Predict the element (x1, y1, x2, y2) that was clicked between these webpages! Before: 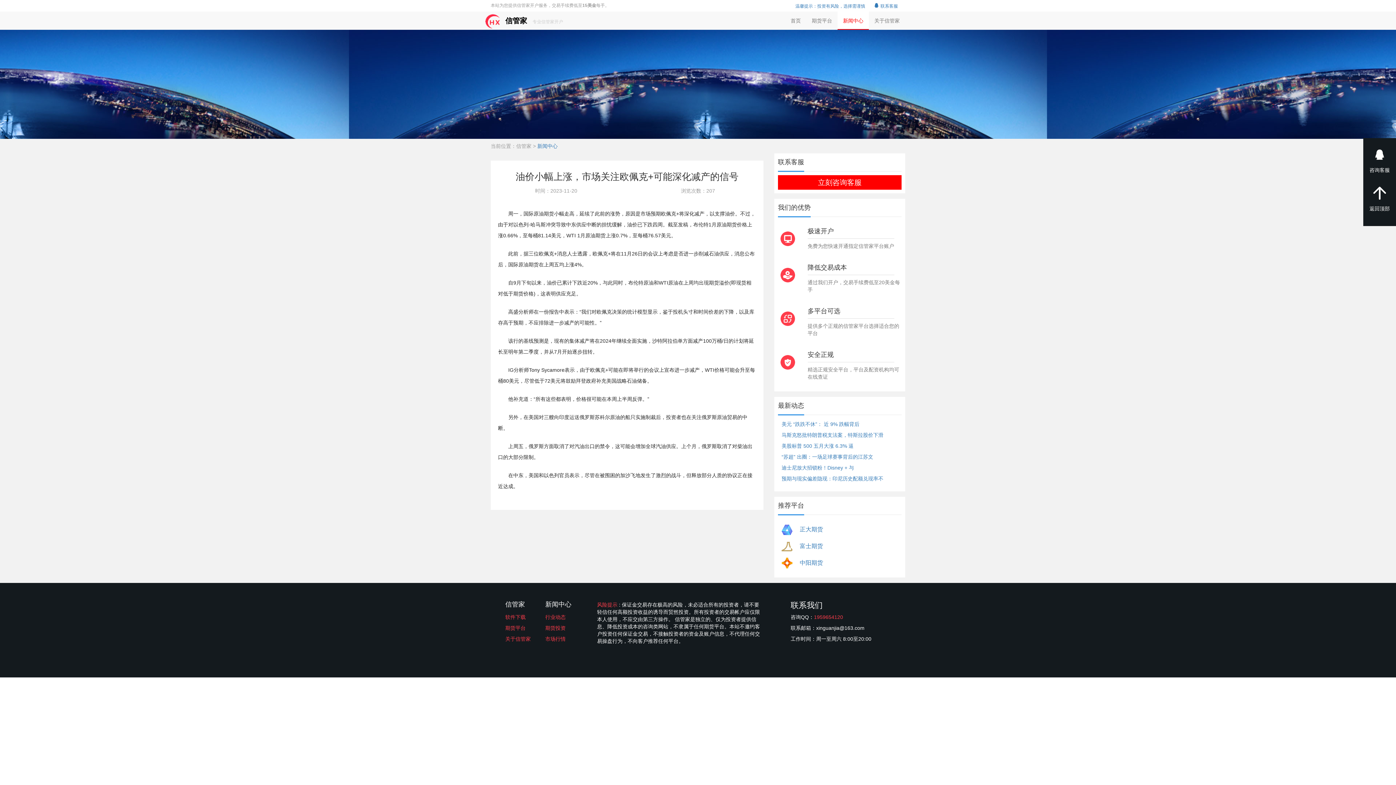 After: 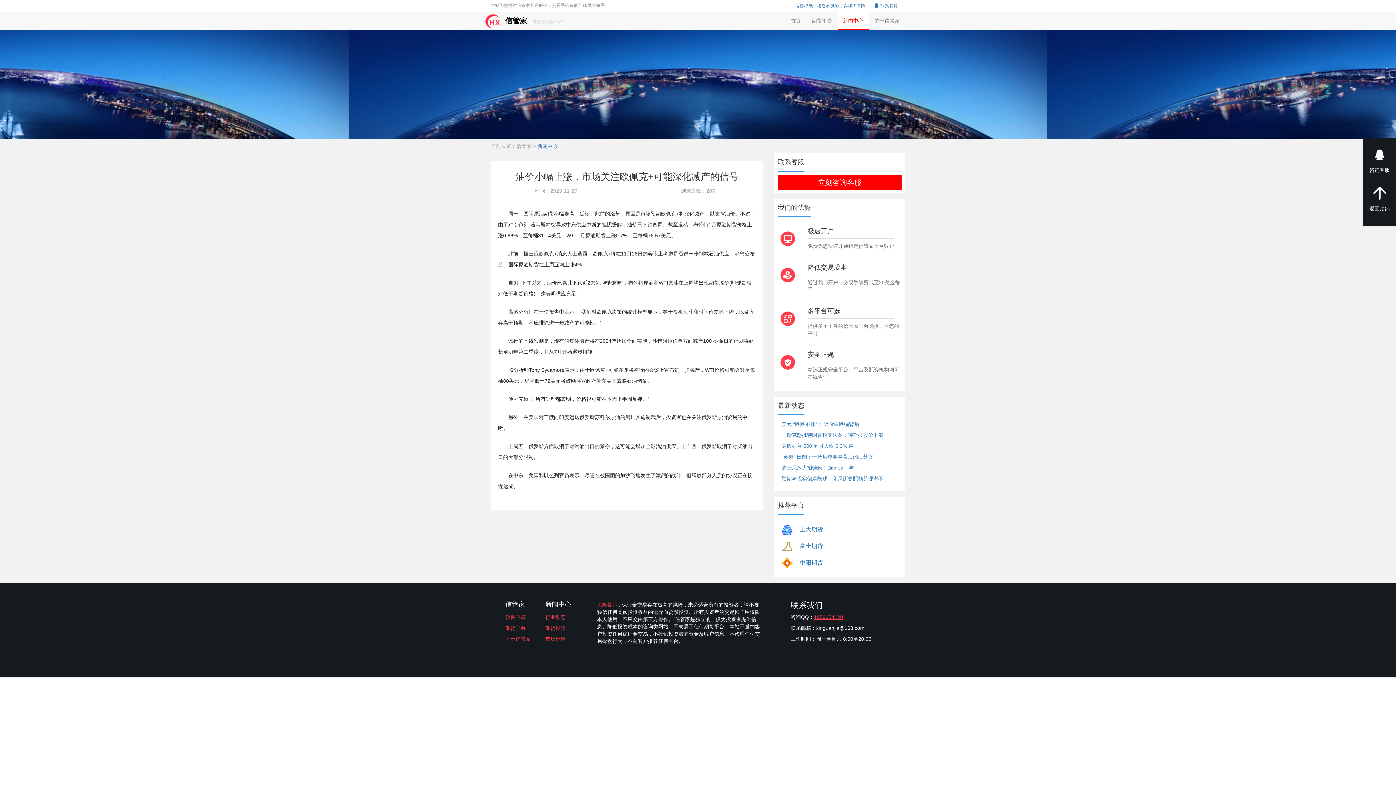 Action: label: 1959654120 bbox: (814, 614, 843, 620)